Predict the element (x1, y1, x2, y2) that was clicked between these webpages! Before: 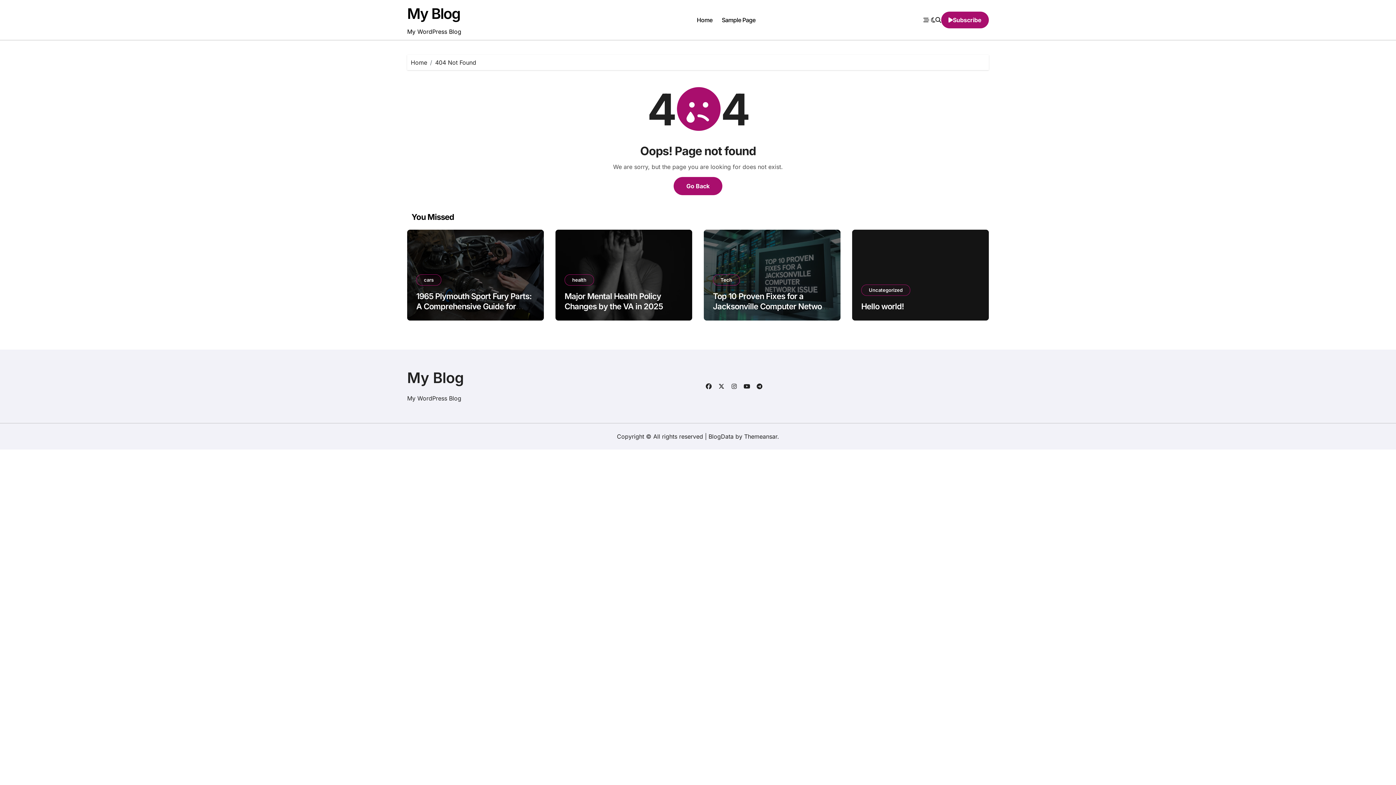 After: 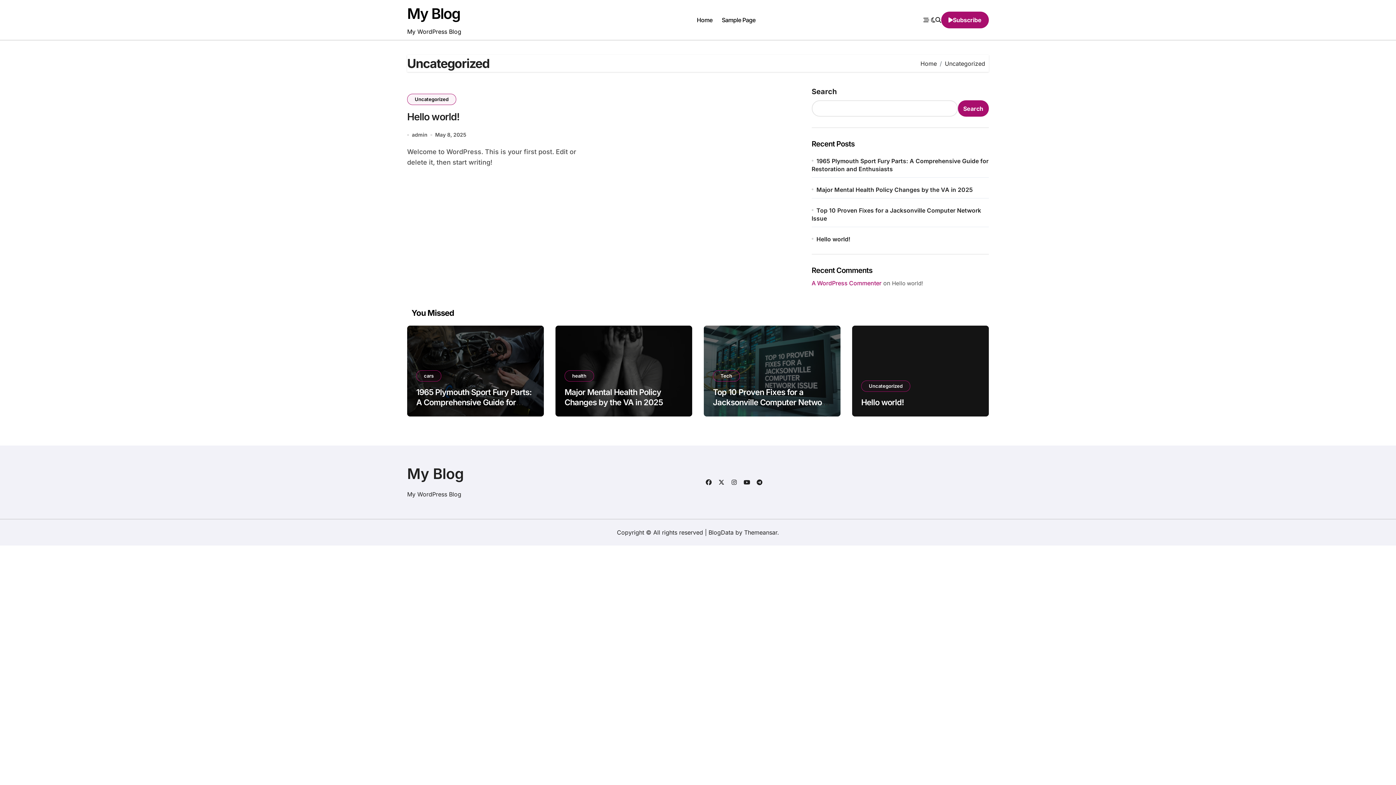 Action: label: Uncategorized bbox: (861, 284, 910, 296)